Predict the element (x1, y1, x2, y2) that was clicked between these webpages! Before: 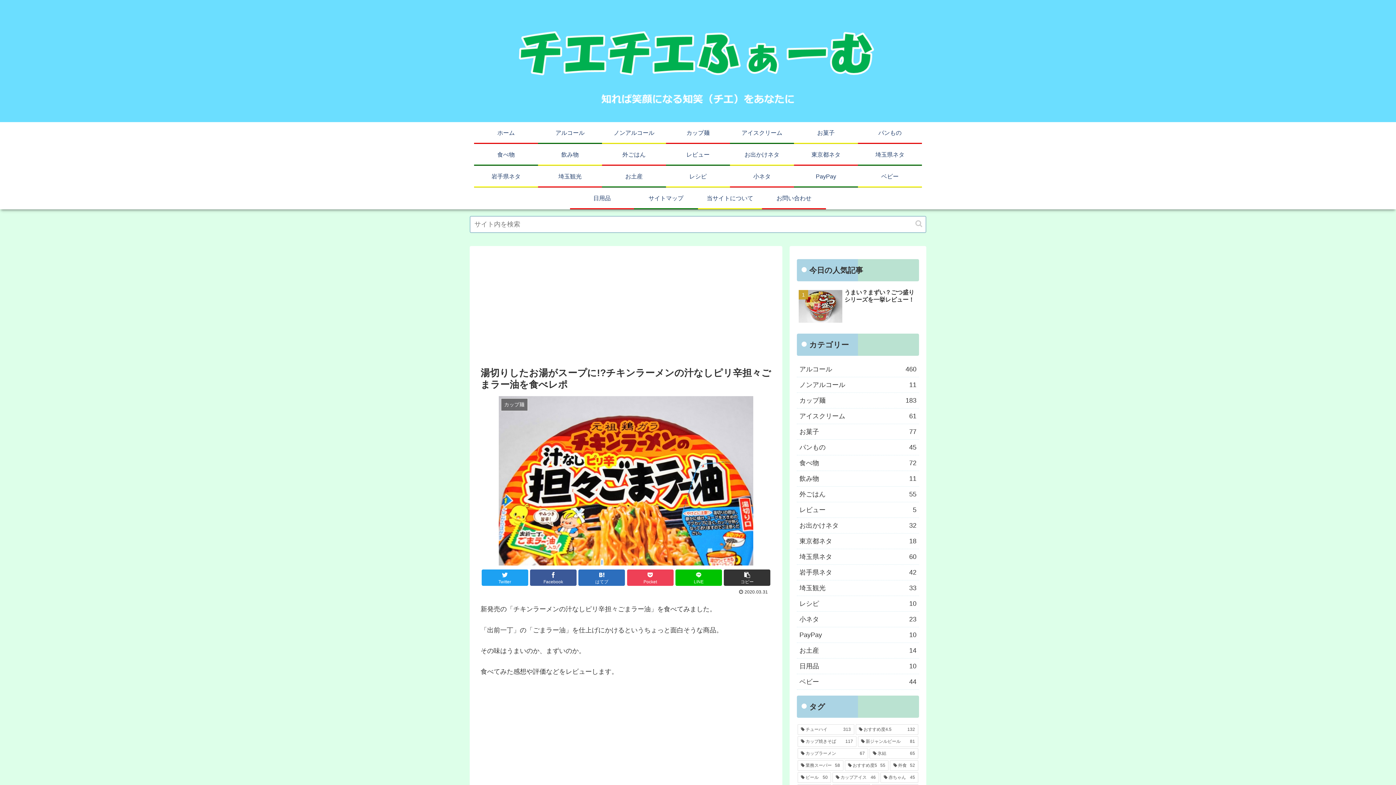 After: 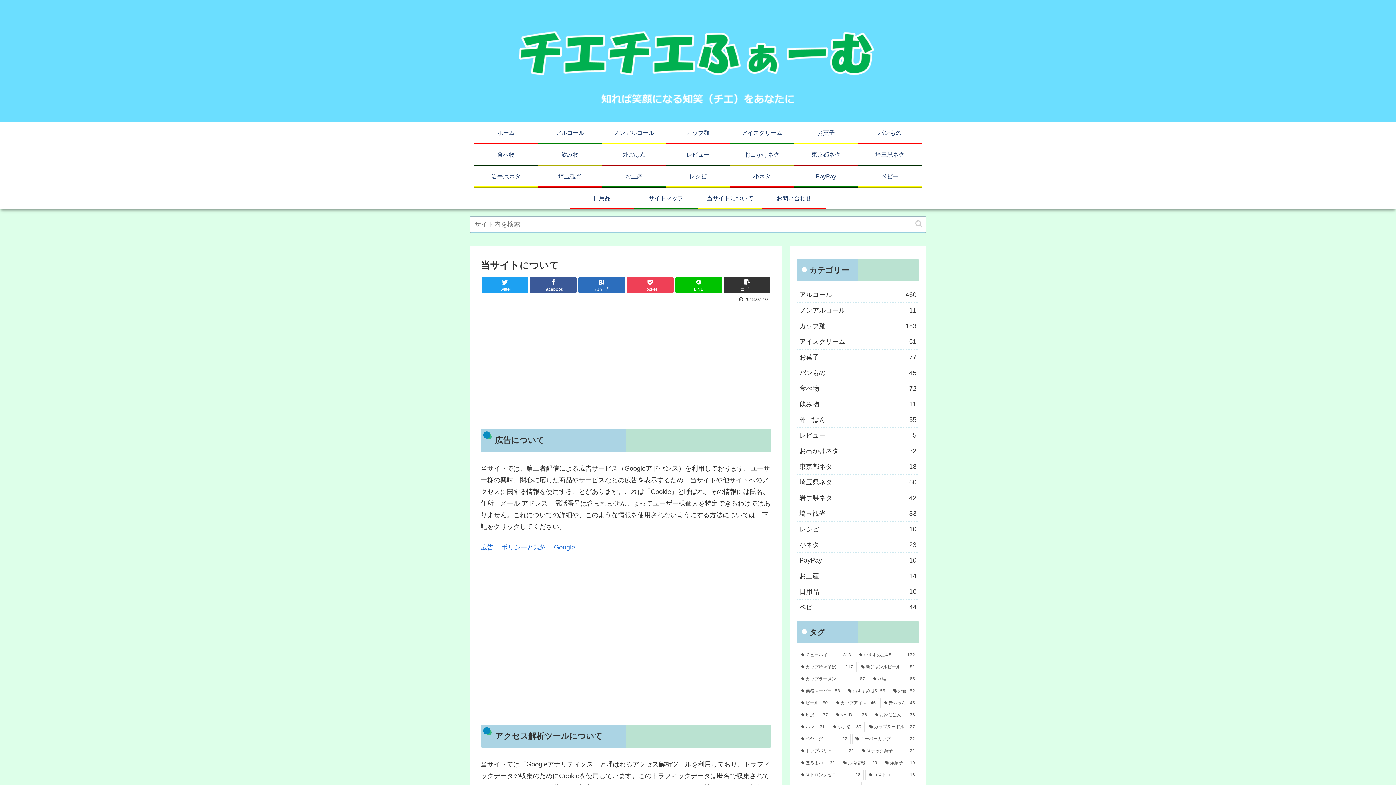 Action: bbox: (698, 187, 762, 208) label: 当サイトについて